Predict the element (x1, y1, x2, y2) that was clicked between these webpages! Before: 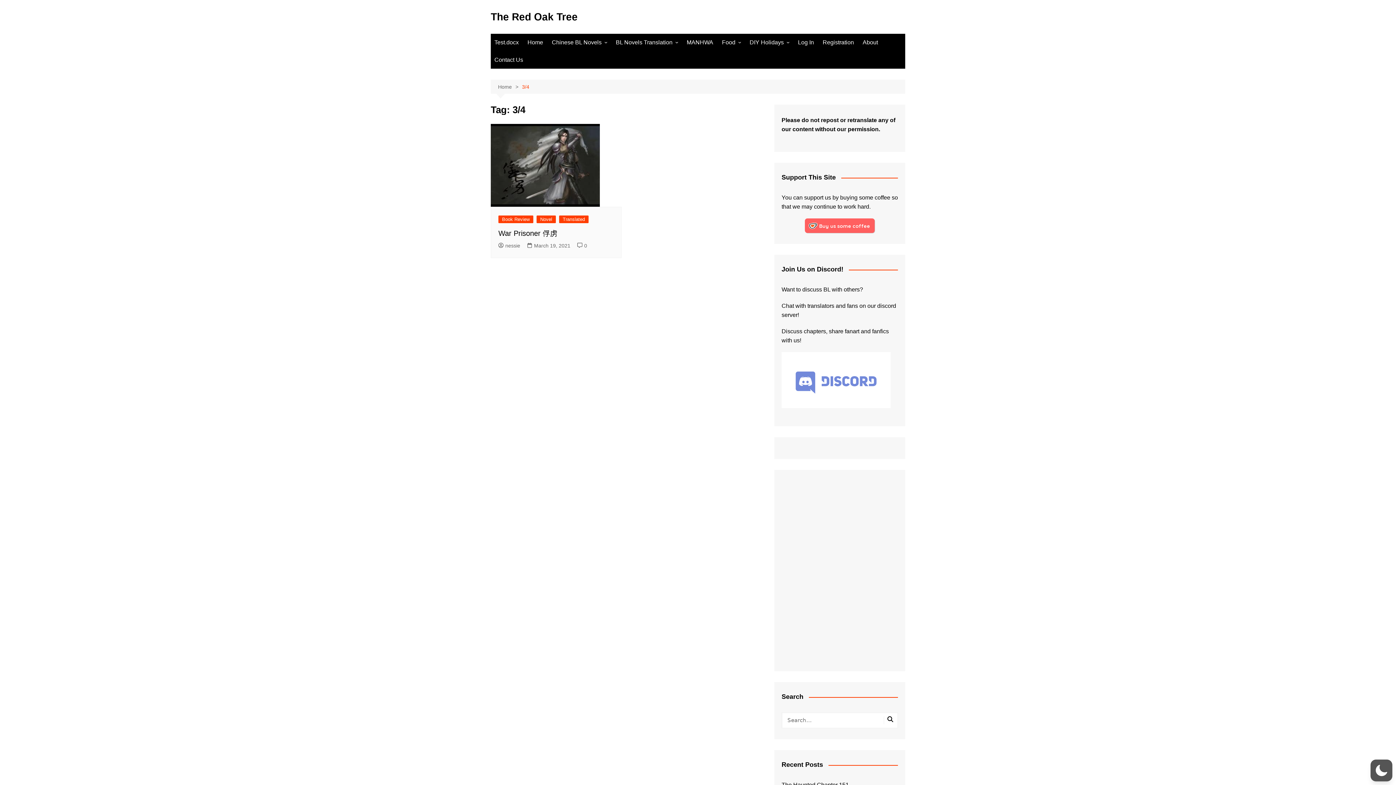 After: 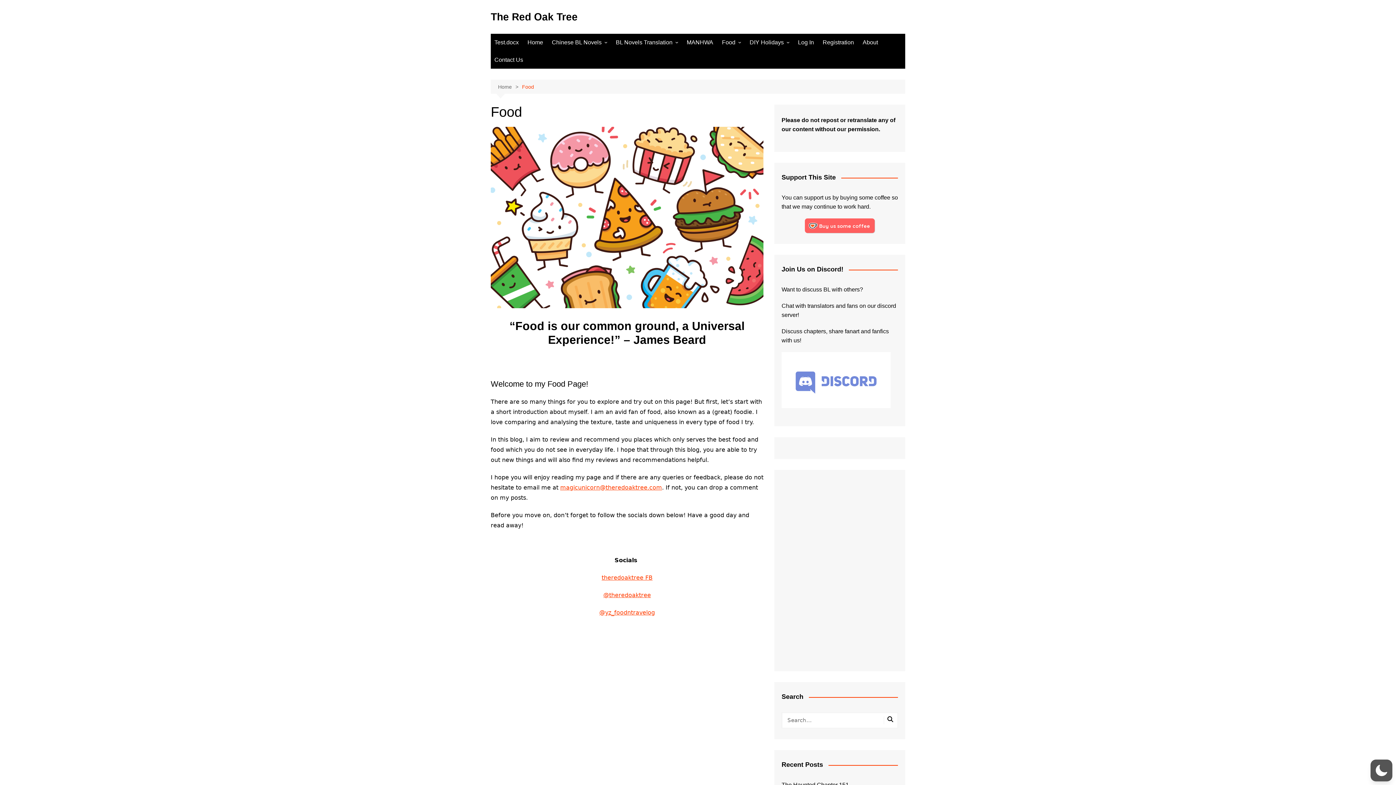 Action: label: Food bbox: (718, 33, 744, 51)